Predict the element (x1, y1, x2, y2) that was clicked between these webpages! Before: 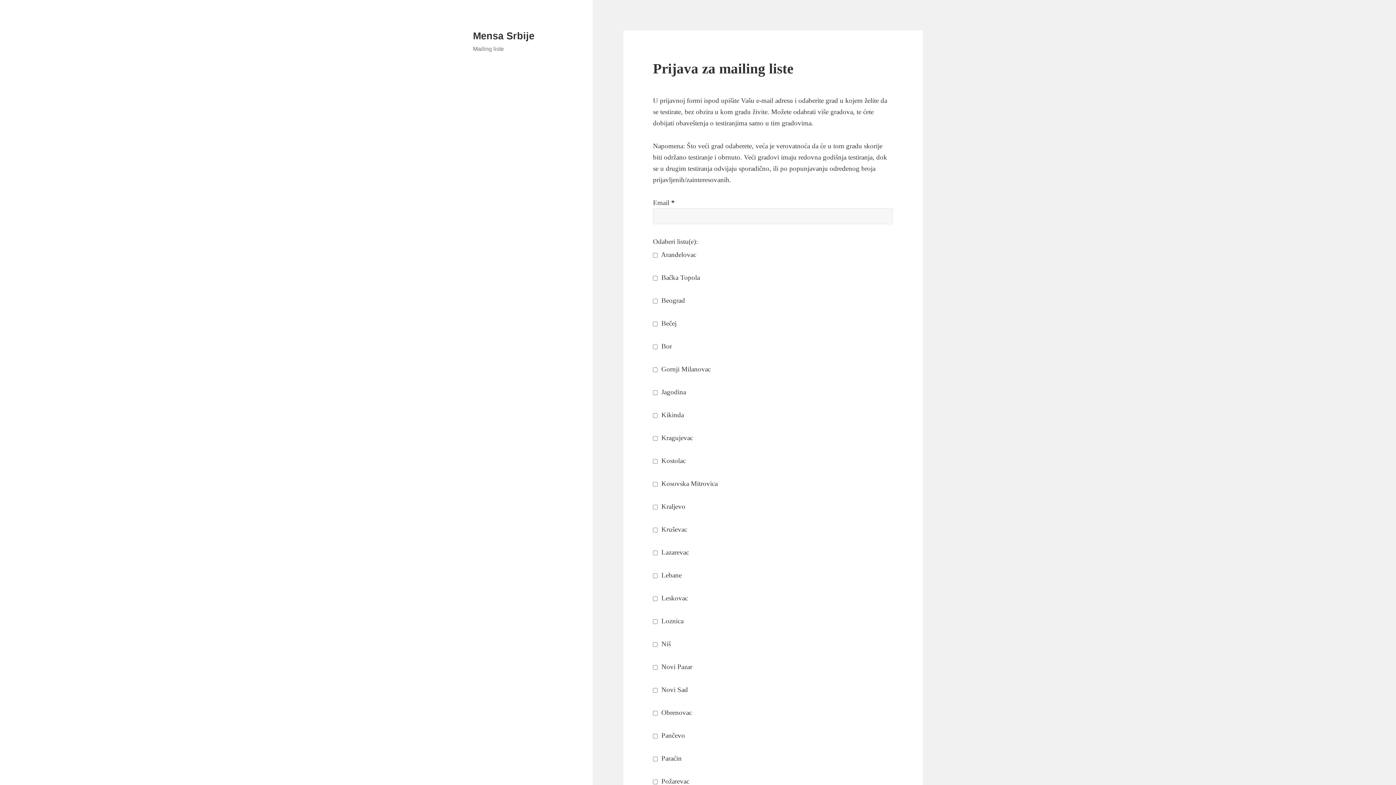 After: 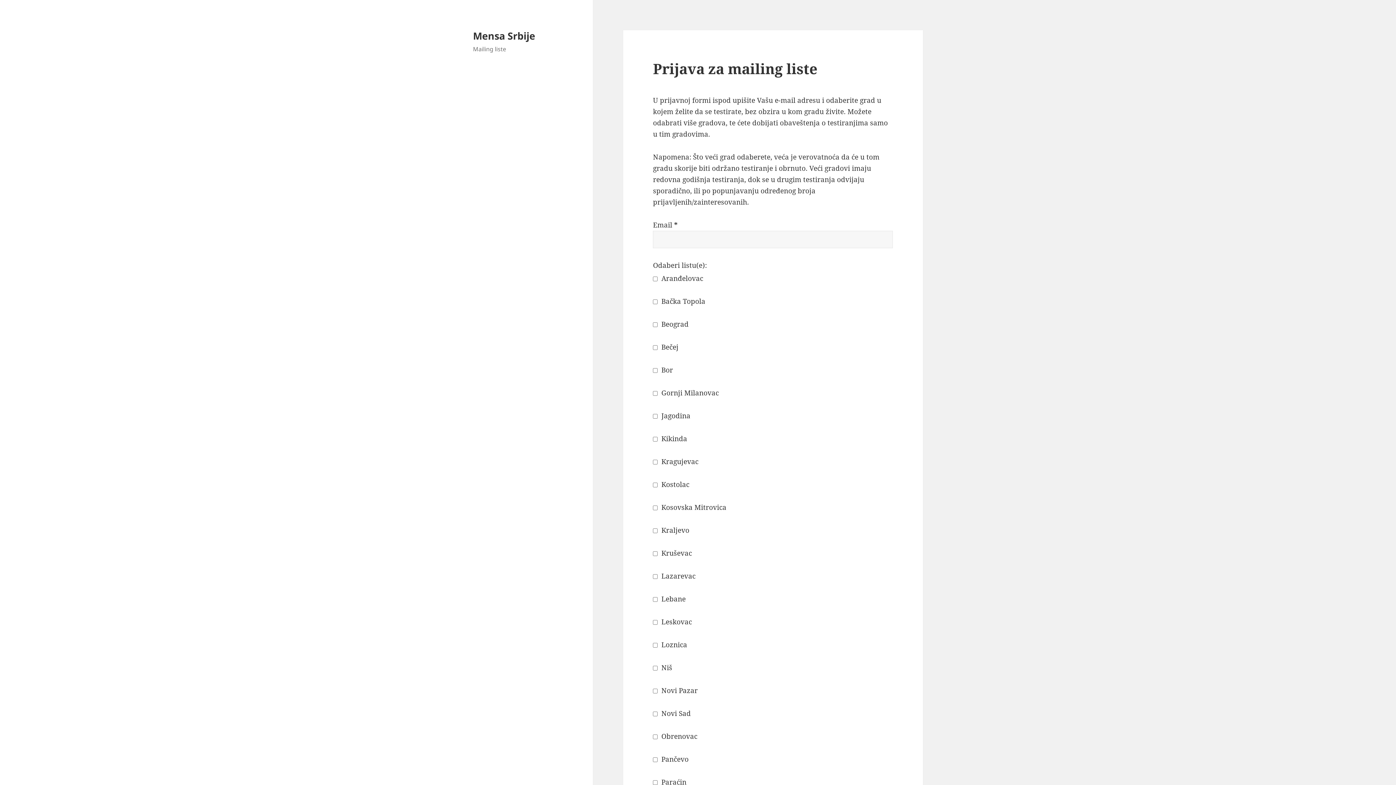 Action: bbox: (473, 30, 534, 41) label: Mensa Srbije